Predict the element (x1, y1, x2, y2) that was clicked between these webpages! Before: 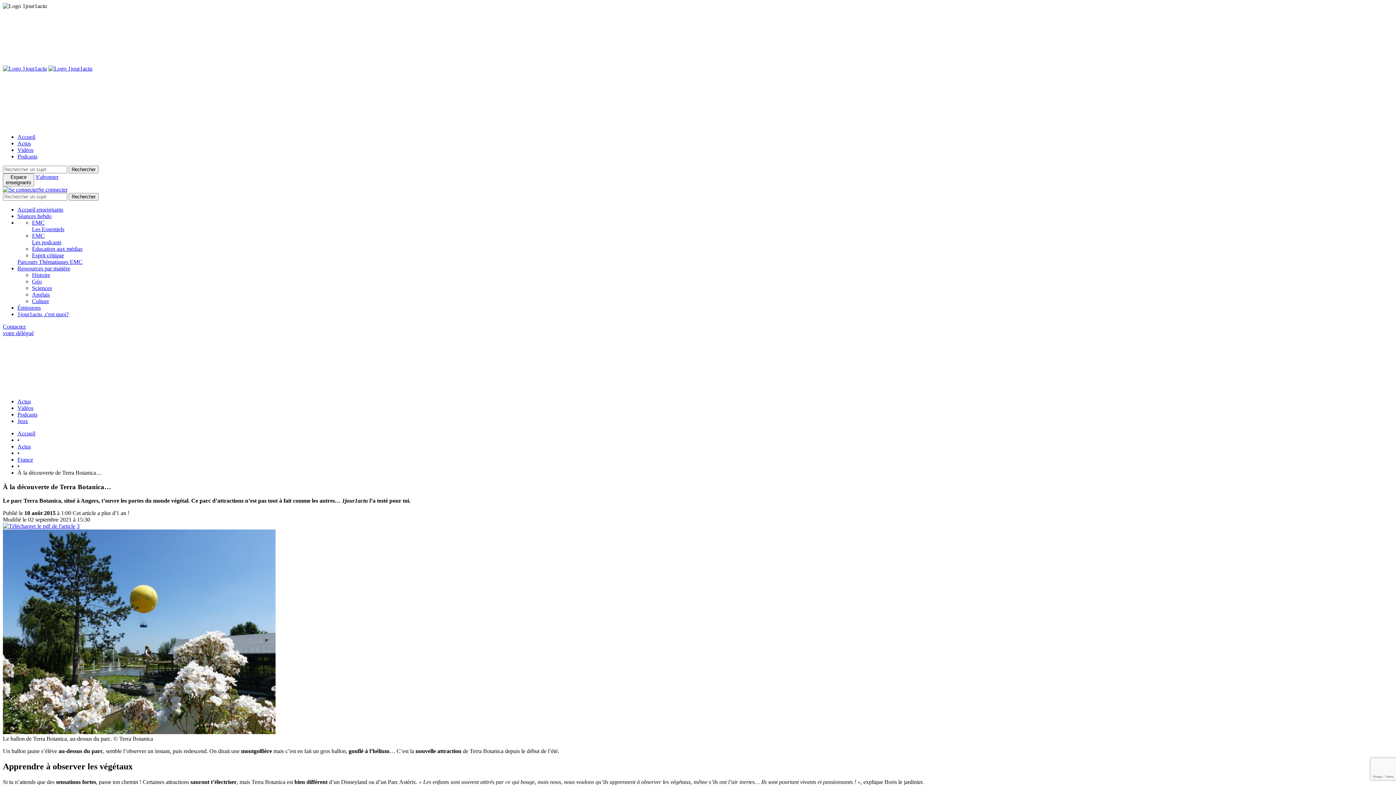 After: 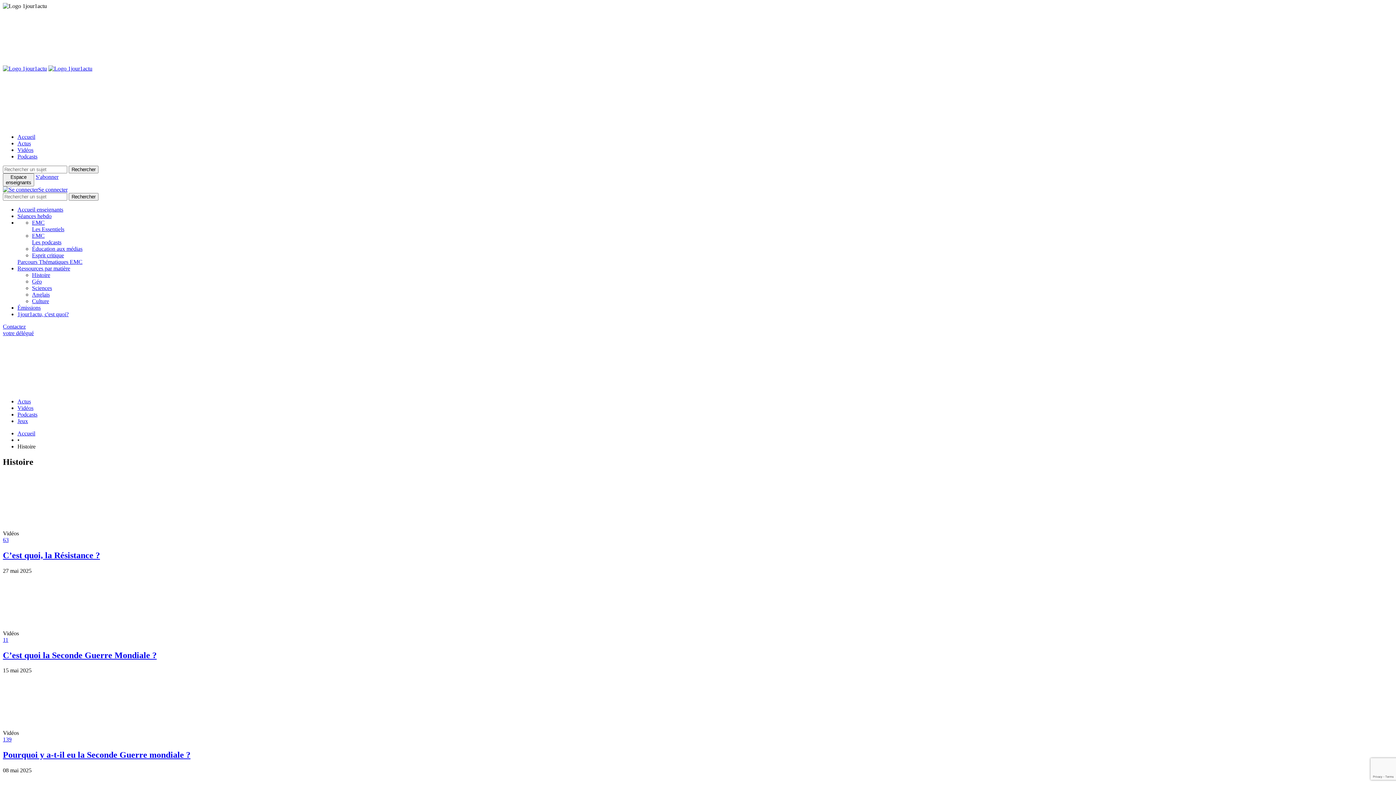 Action: label: Histoire bbox: (32, 272, 50, 278)